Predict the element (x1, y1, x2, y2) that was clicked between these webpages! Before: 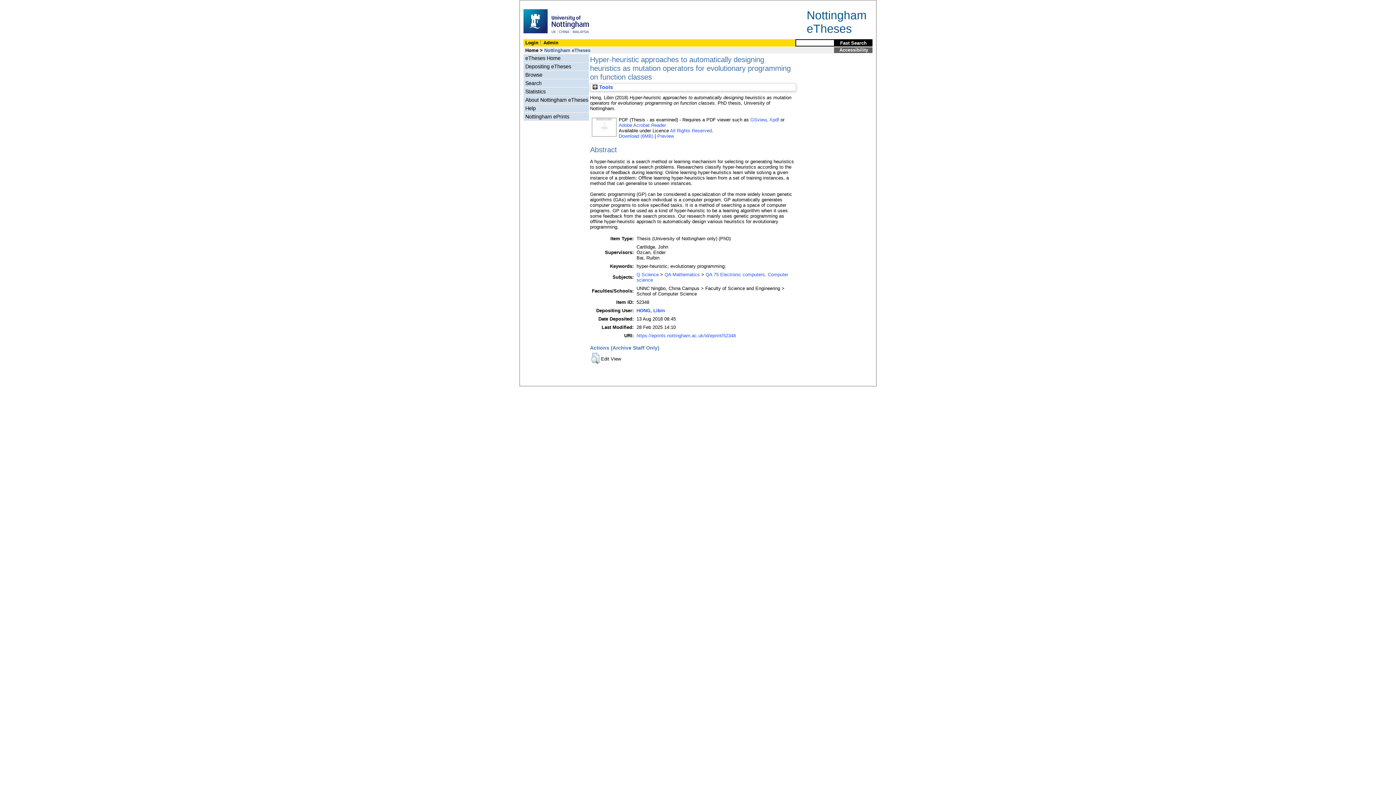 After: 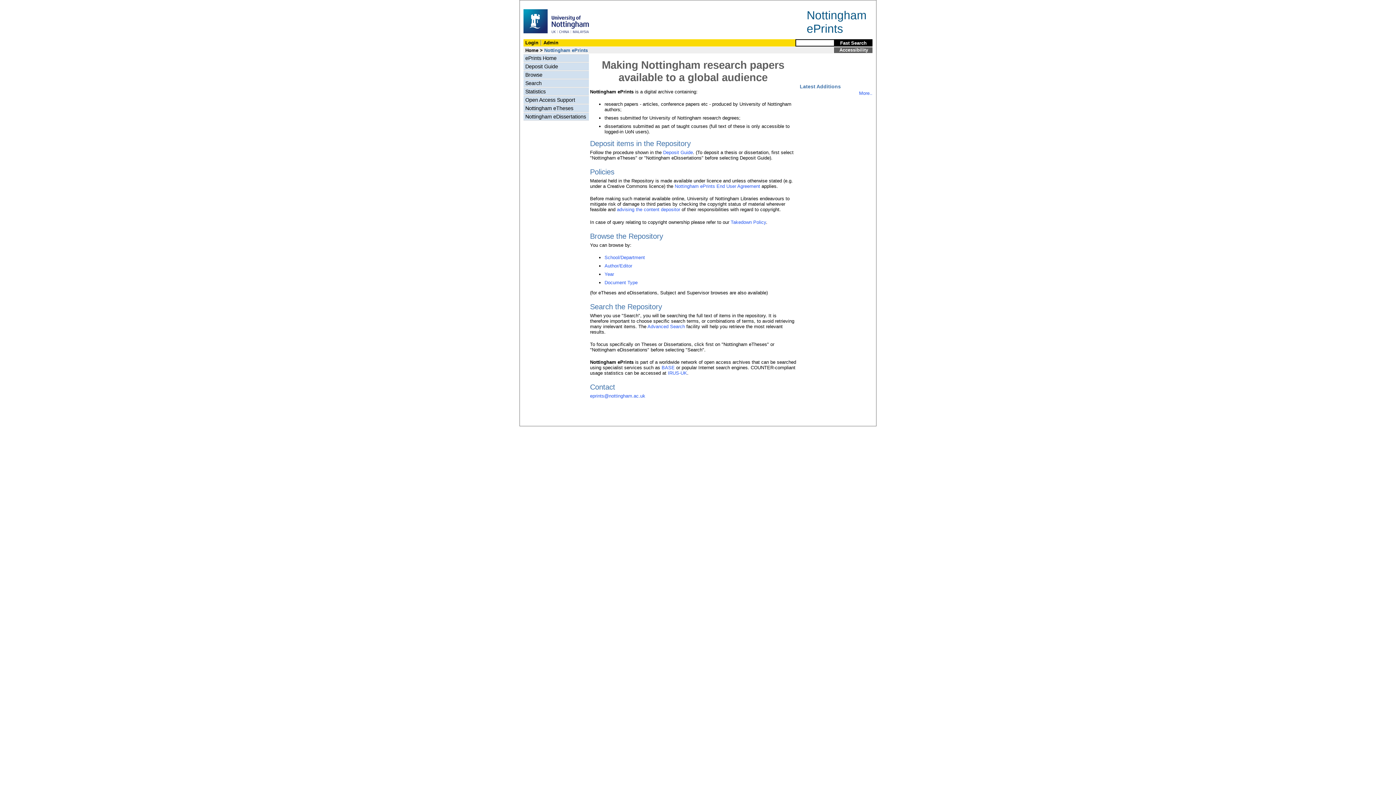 Action: label: Nottingham
eTheses bbox: (806, 8, 866, 35)